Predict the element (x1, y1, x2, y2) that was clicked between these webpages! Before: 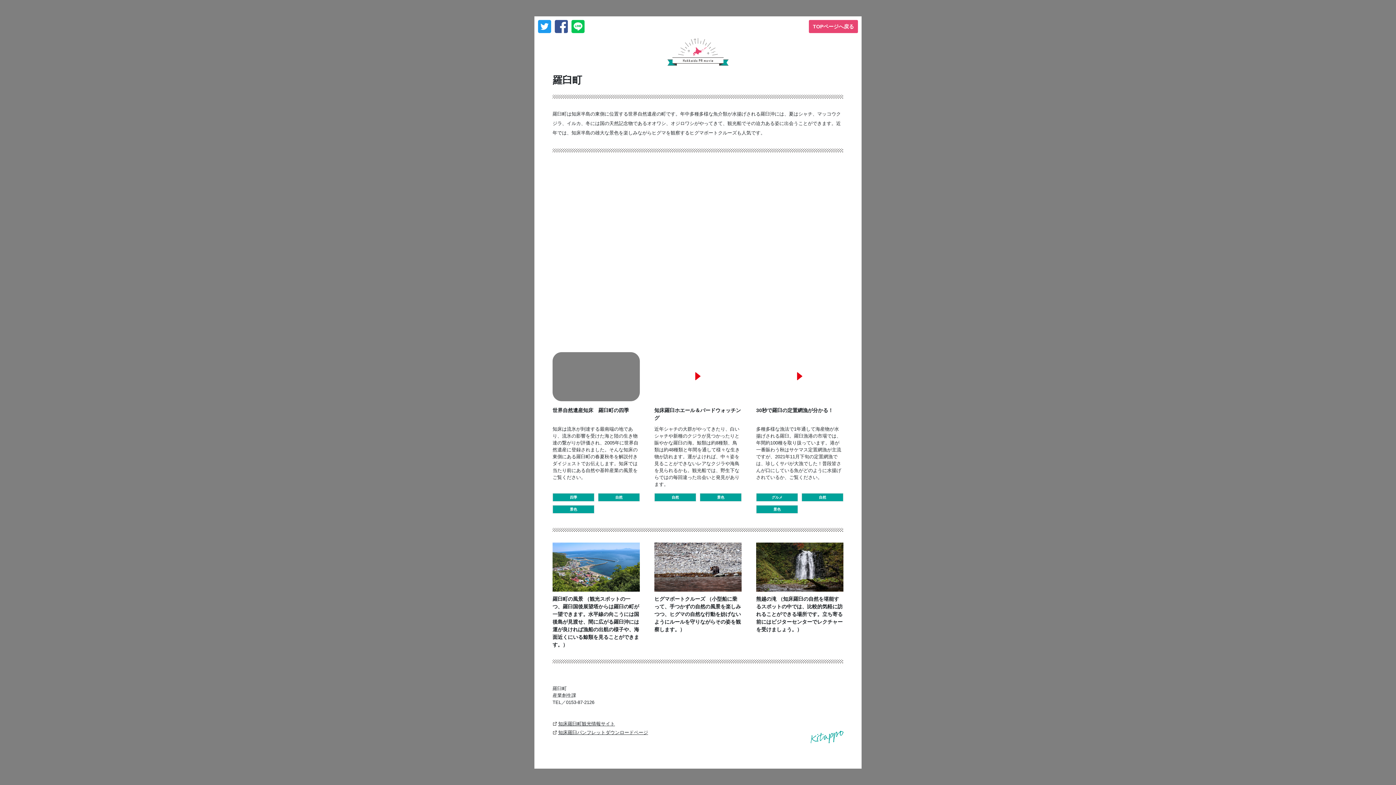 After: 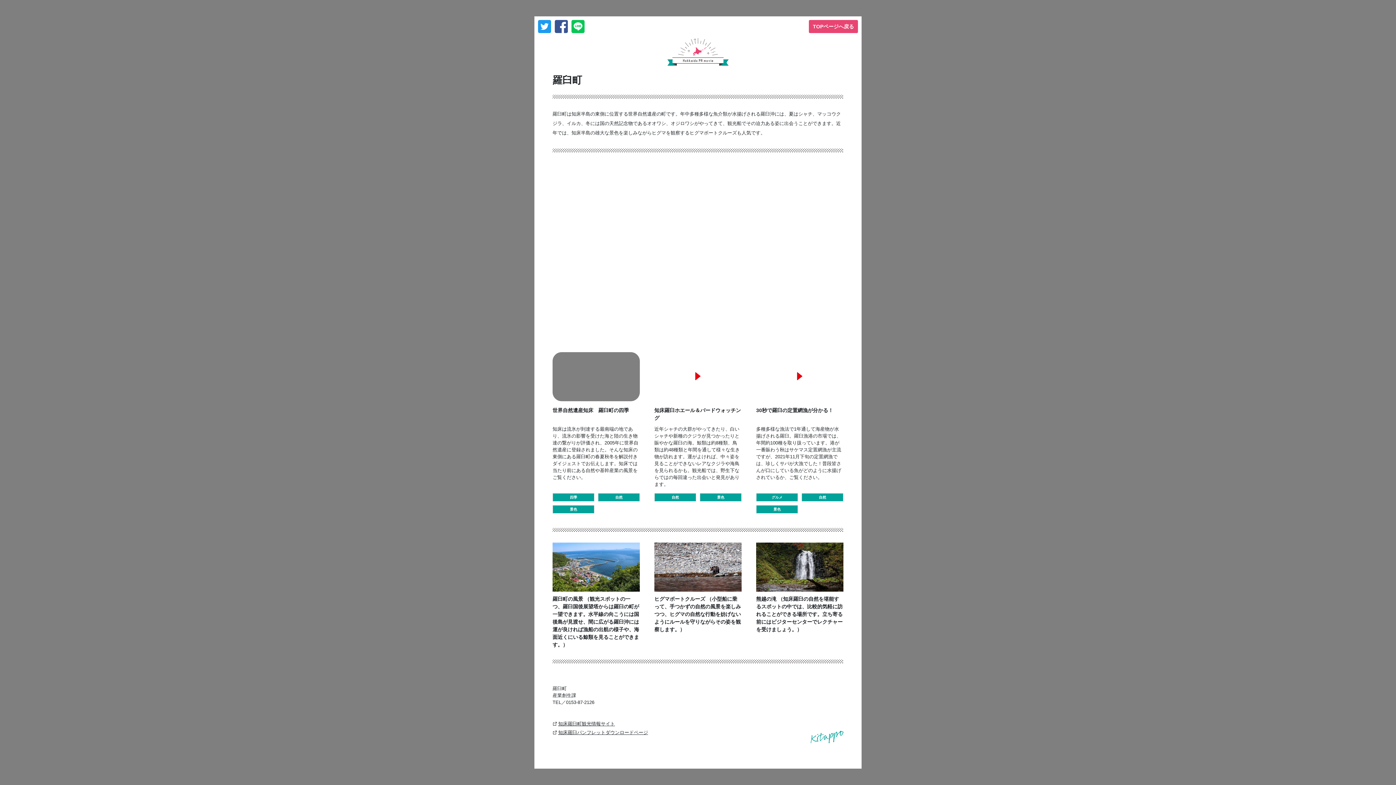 Action: bbox: (552, 729, 648, 736) label: 知床羅臼パンフレットダウンロードページ